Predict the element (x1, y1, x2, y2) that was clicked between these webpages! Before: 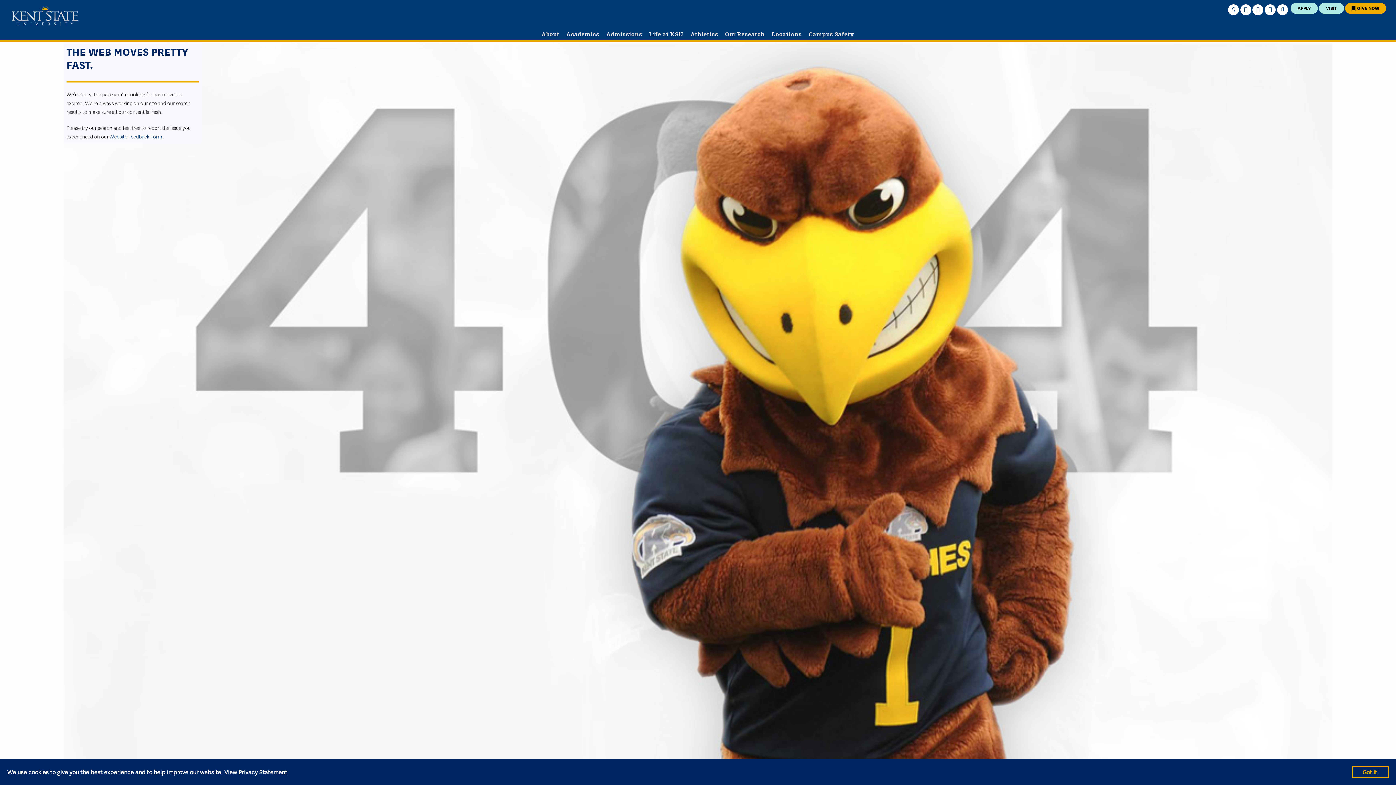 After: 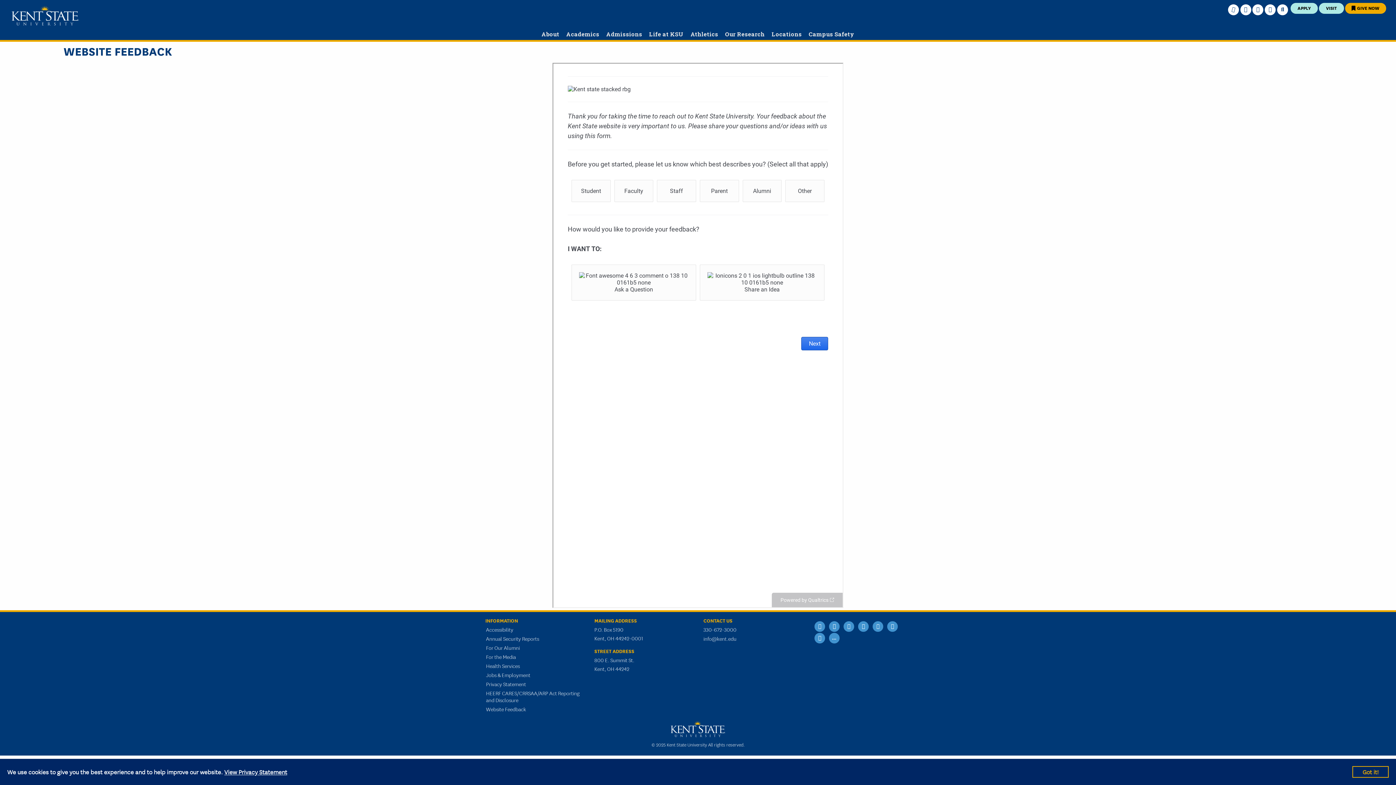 Action: bbox: (109, 132, 162, 140) label: Website Feedback Form